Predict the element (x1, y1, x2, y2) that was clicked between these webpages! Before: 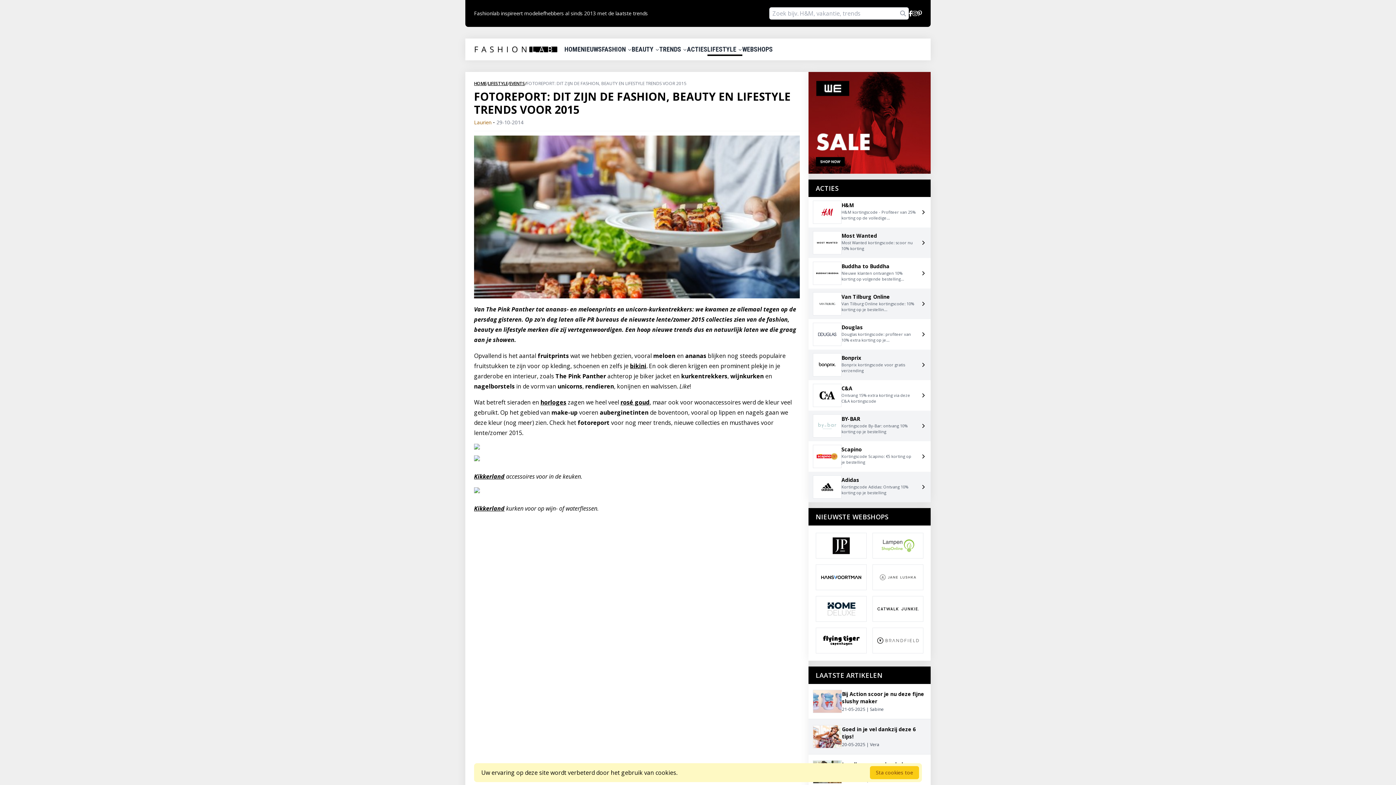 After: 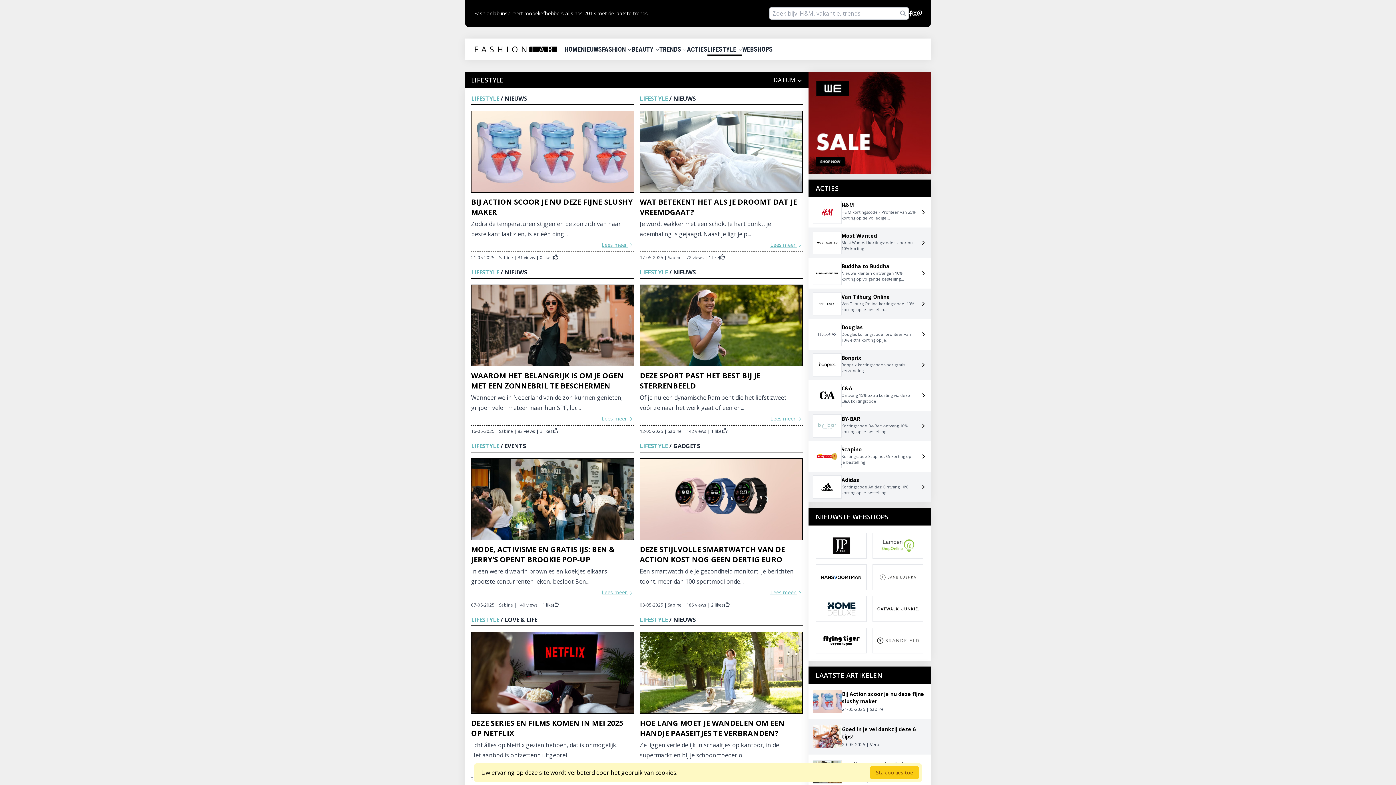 Action: bbox: (707, 45, 742, 56) label: LIFESTYLE 